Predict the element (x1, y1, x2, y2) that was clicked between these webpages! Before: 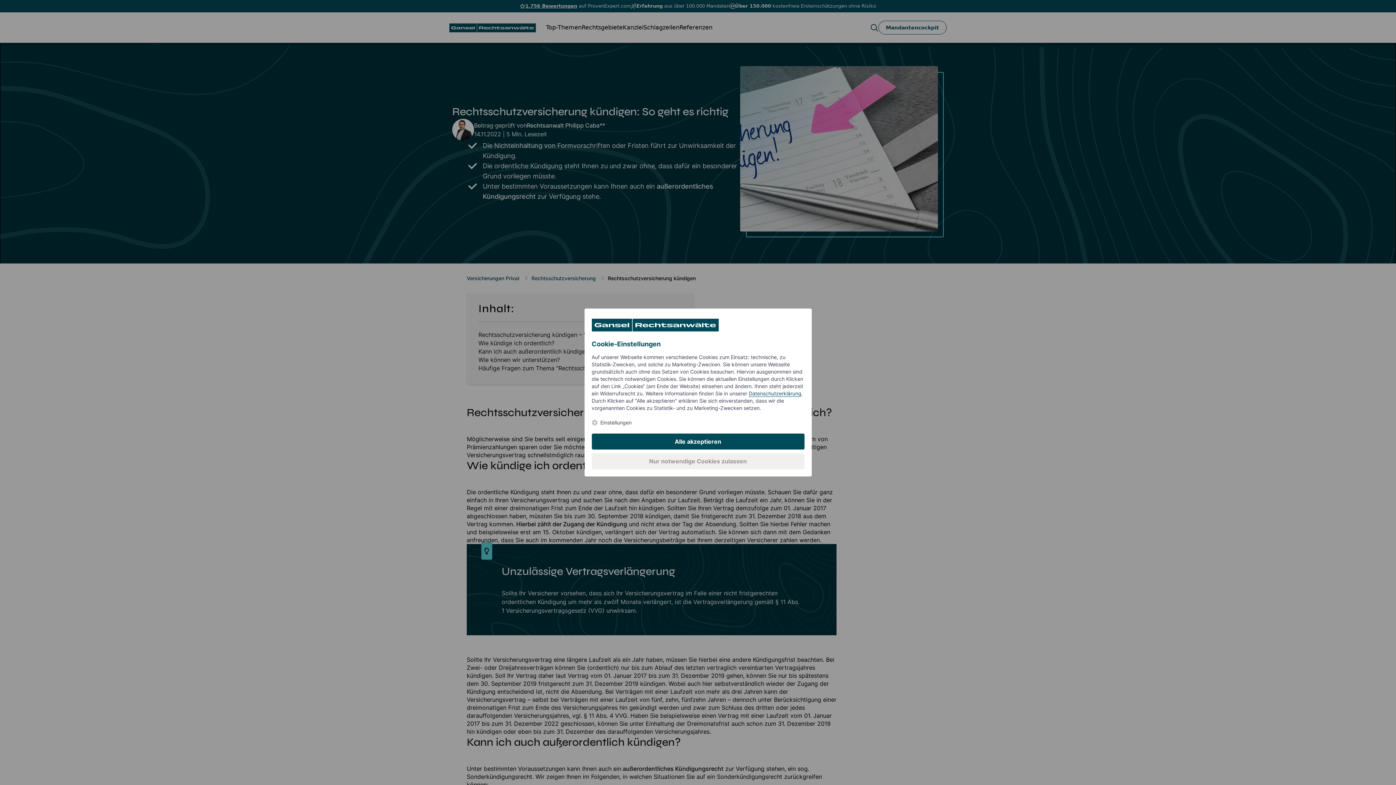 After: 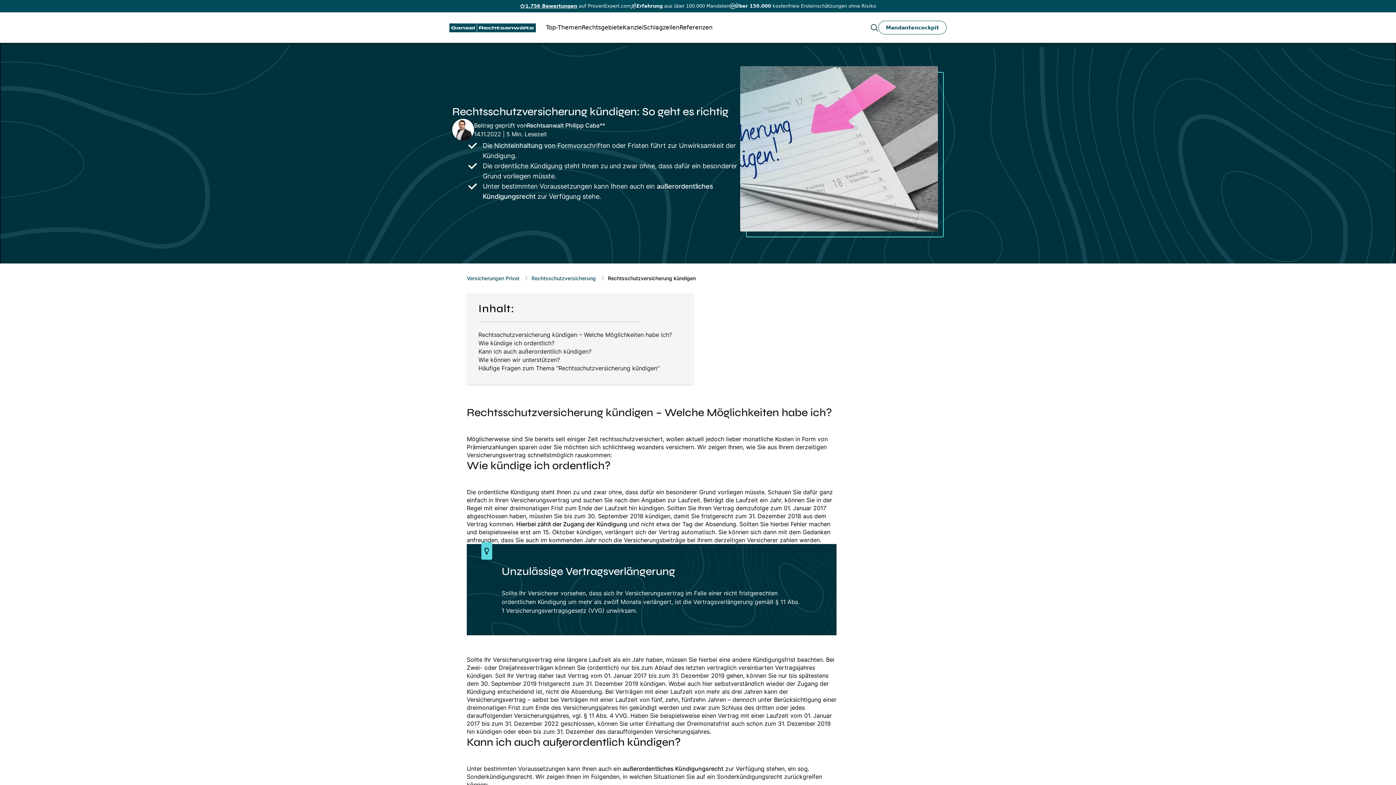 Action: bbox: (591, 433, 804, 449) label: Alle akzeptieren